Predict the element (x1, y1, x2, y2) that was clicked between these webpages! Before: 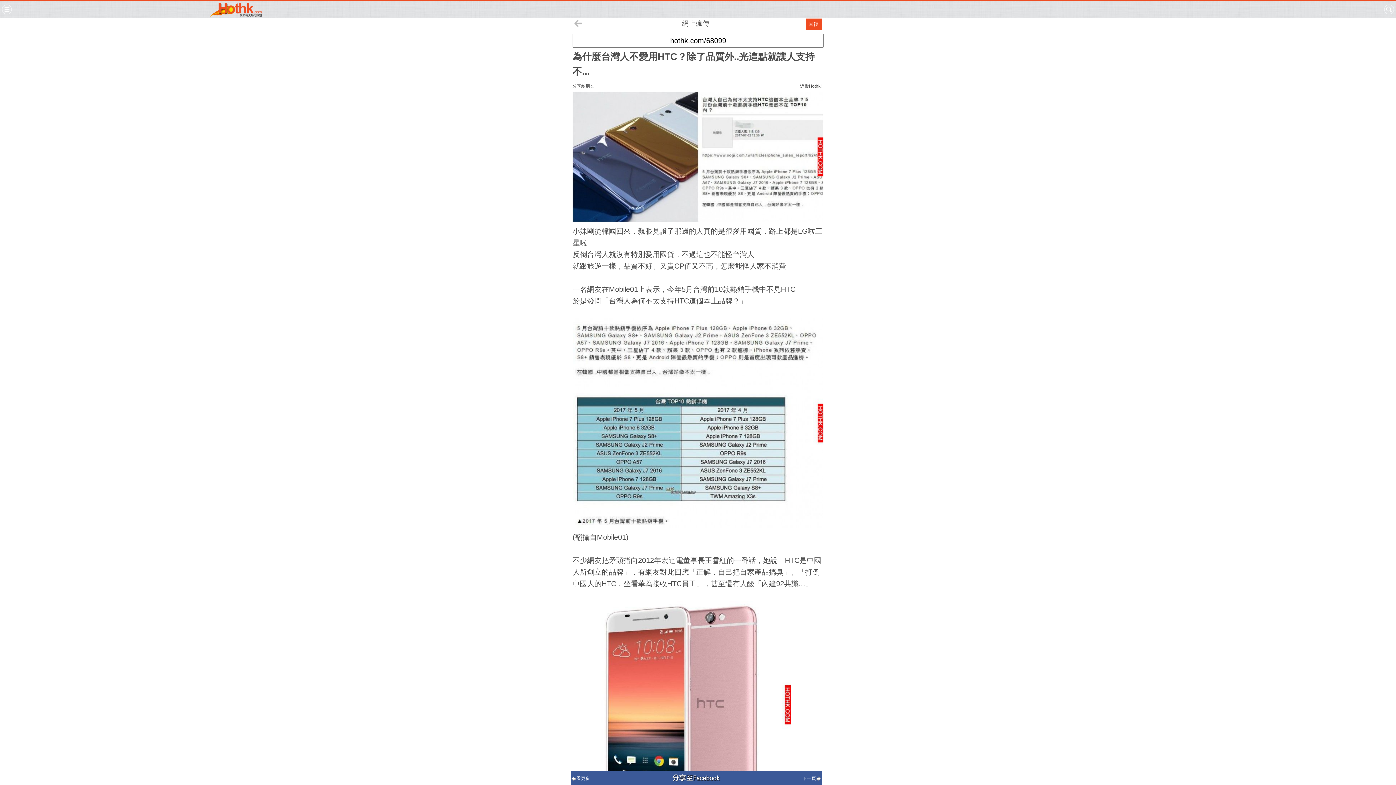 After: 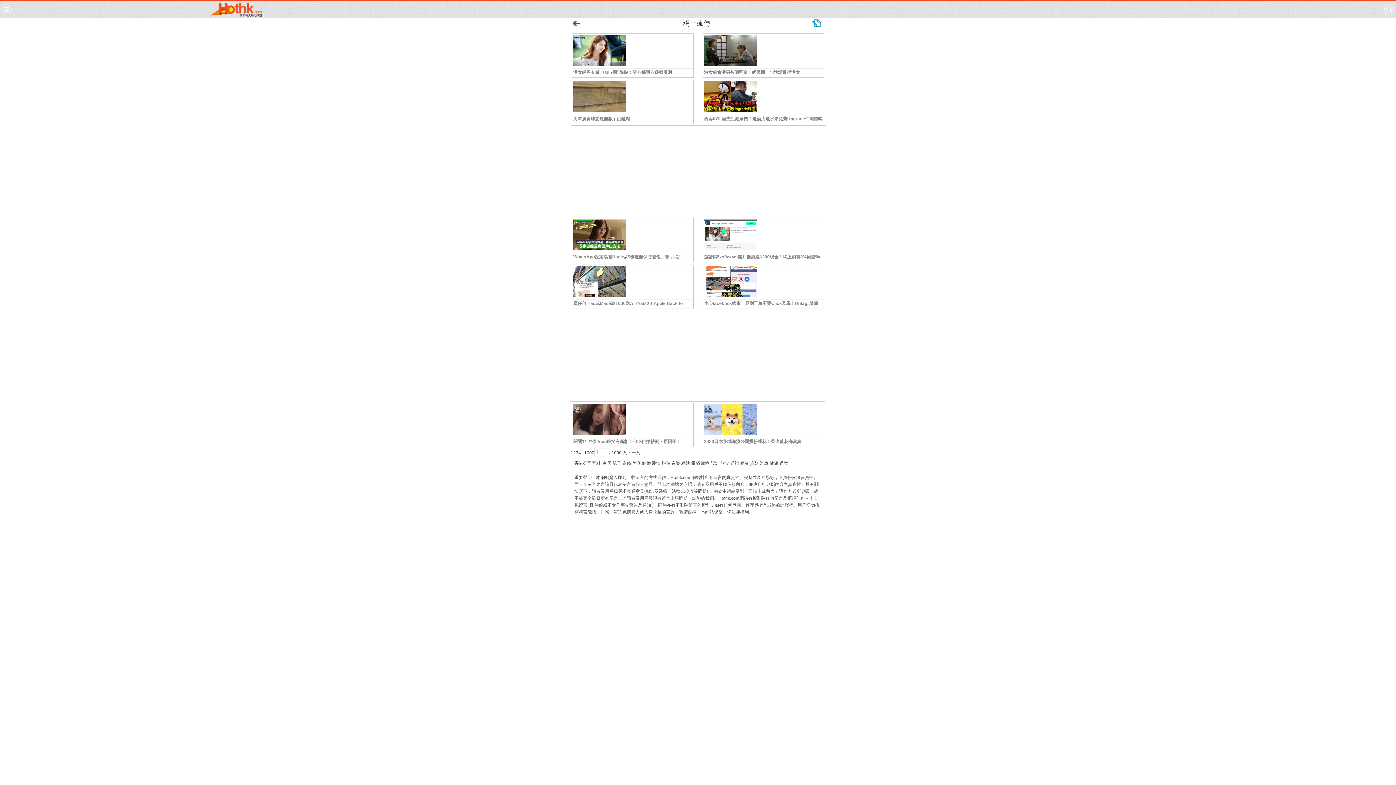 Action: bbox: (570, 18, 585, 32)